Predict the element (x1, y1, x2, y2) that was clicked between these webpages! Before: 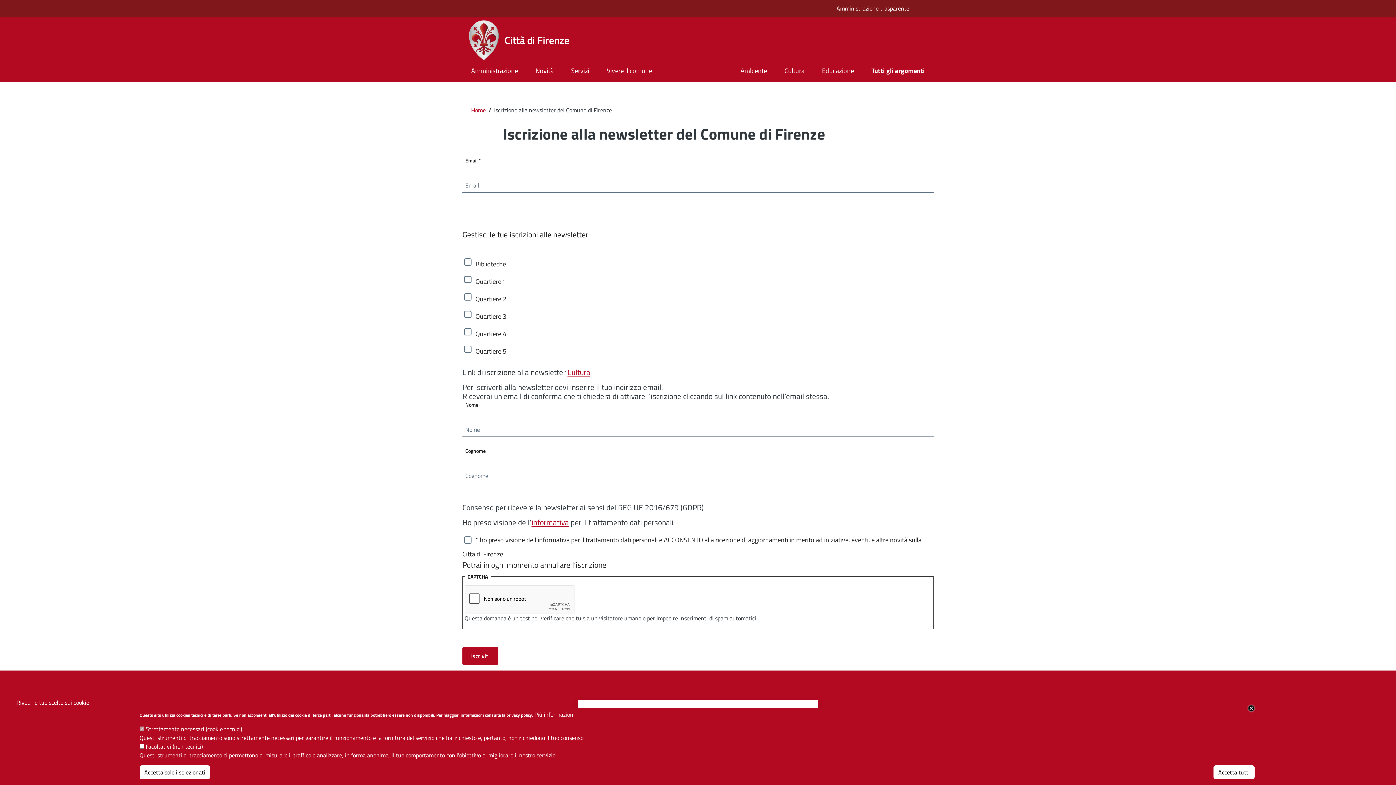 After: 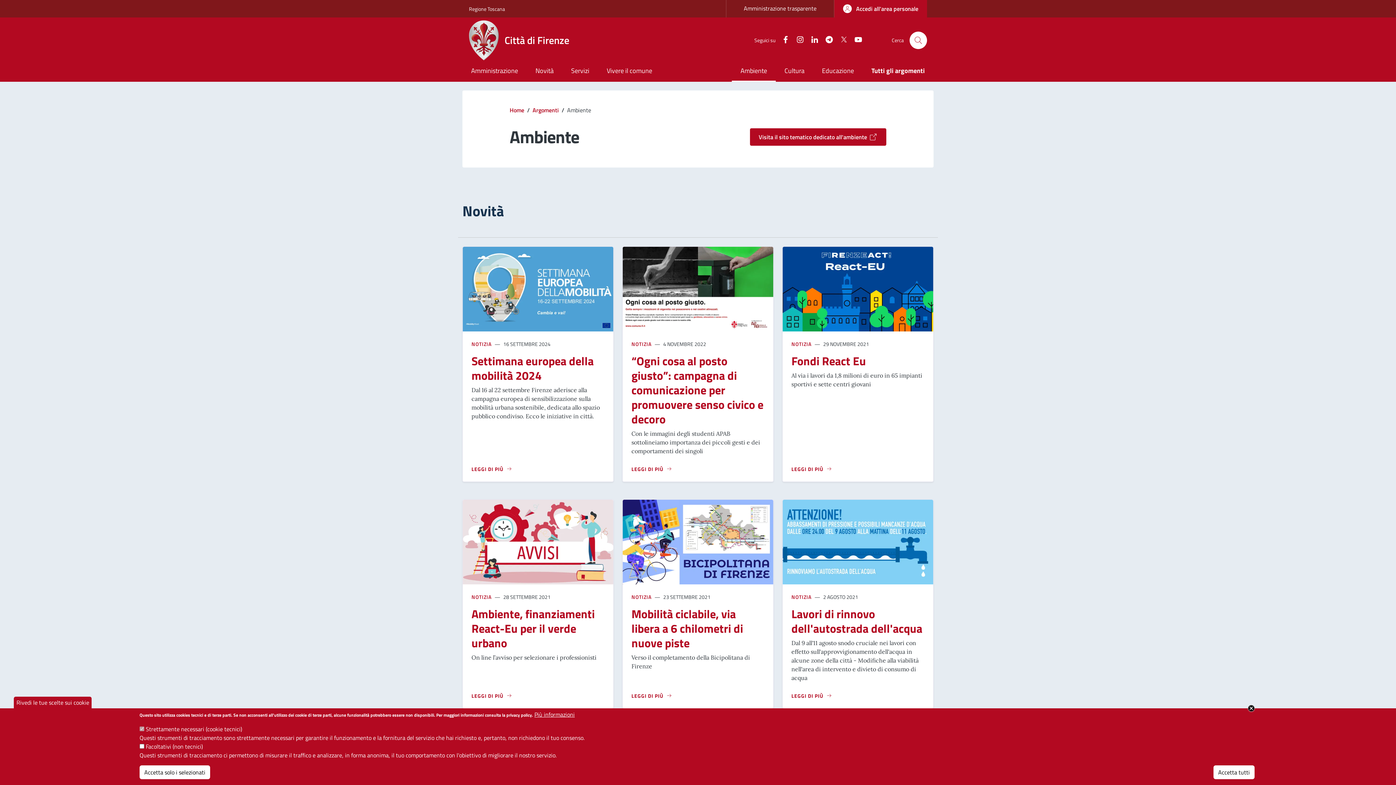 Action: label: Ambiente bbox: (732, 61, 776, 81)